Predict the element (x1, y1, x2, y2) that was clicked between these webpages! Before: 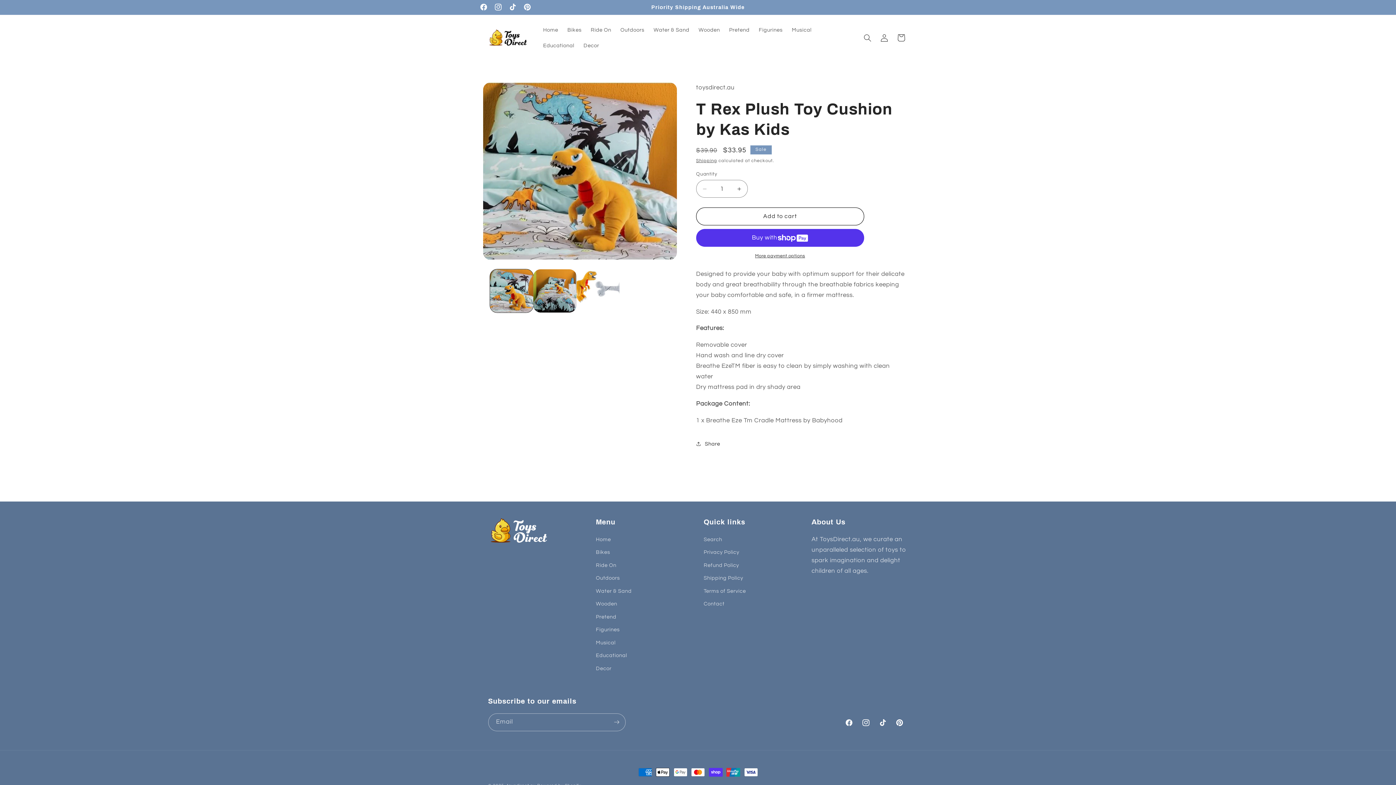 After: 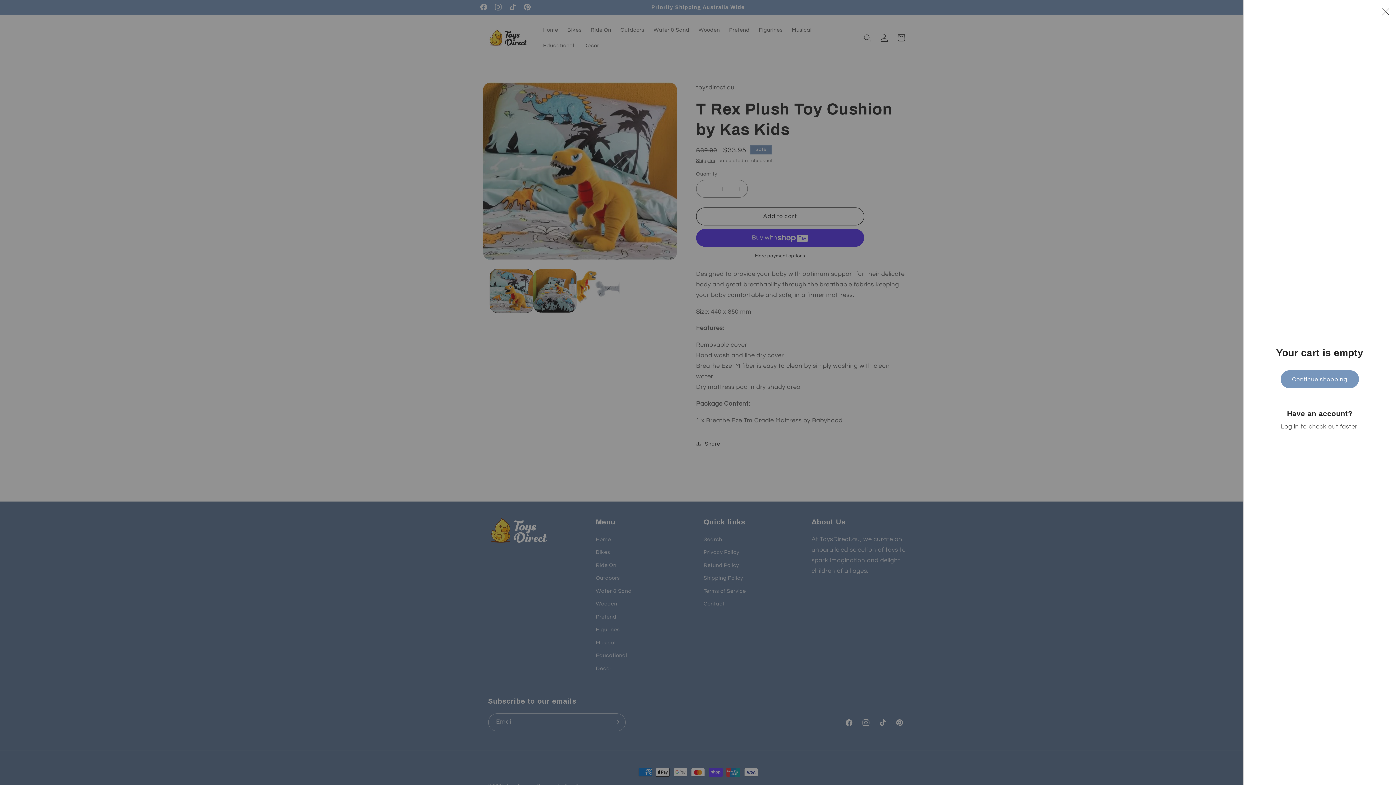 Action: bbox: (892, 29, 909, 46) label: Cart